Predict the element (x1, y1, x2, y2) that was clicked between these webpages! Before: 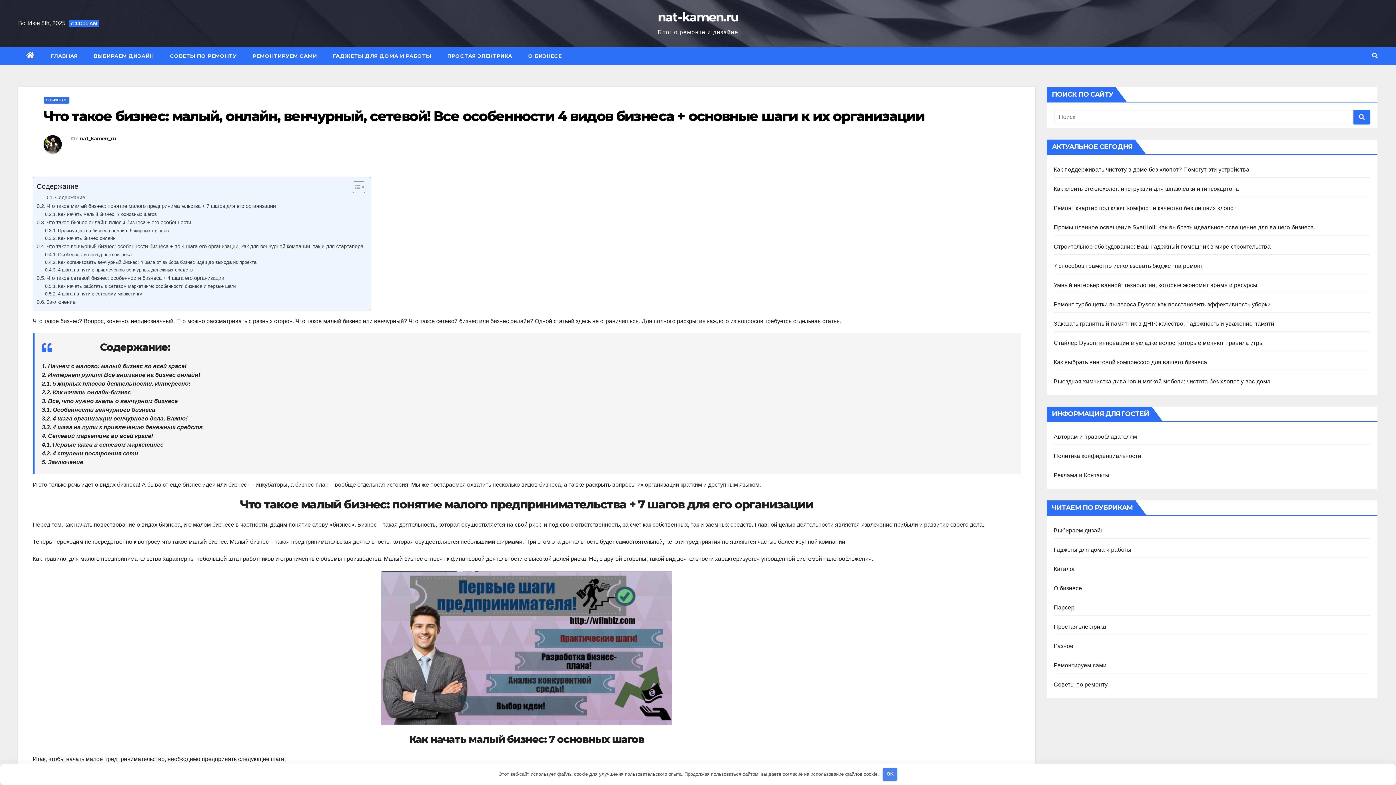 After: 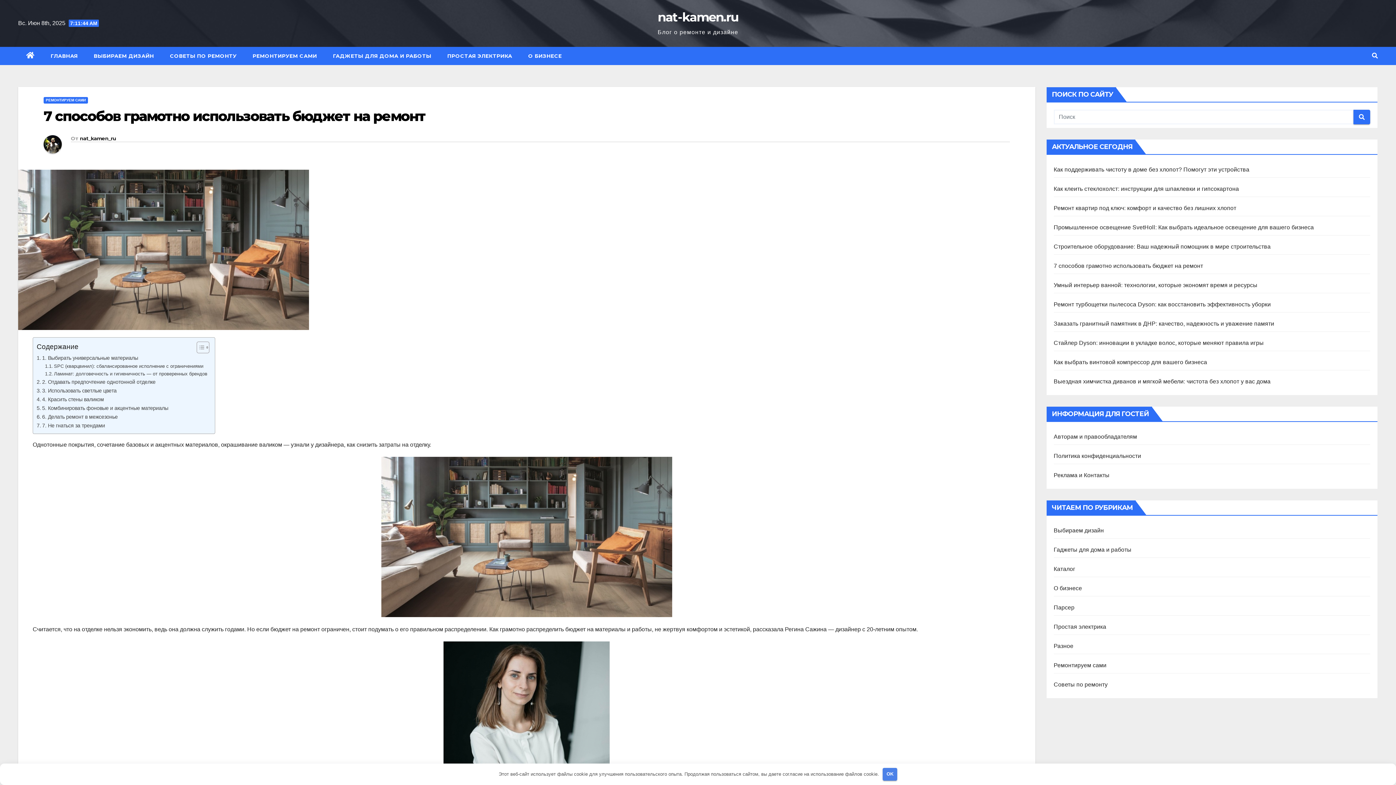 Action: bbox: (1054, 262, 1203, 269) label: 7 способов грамотно использовать бюджет на ремонт